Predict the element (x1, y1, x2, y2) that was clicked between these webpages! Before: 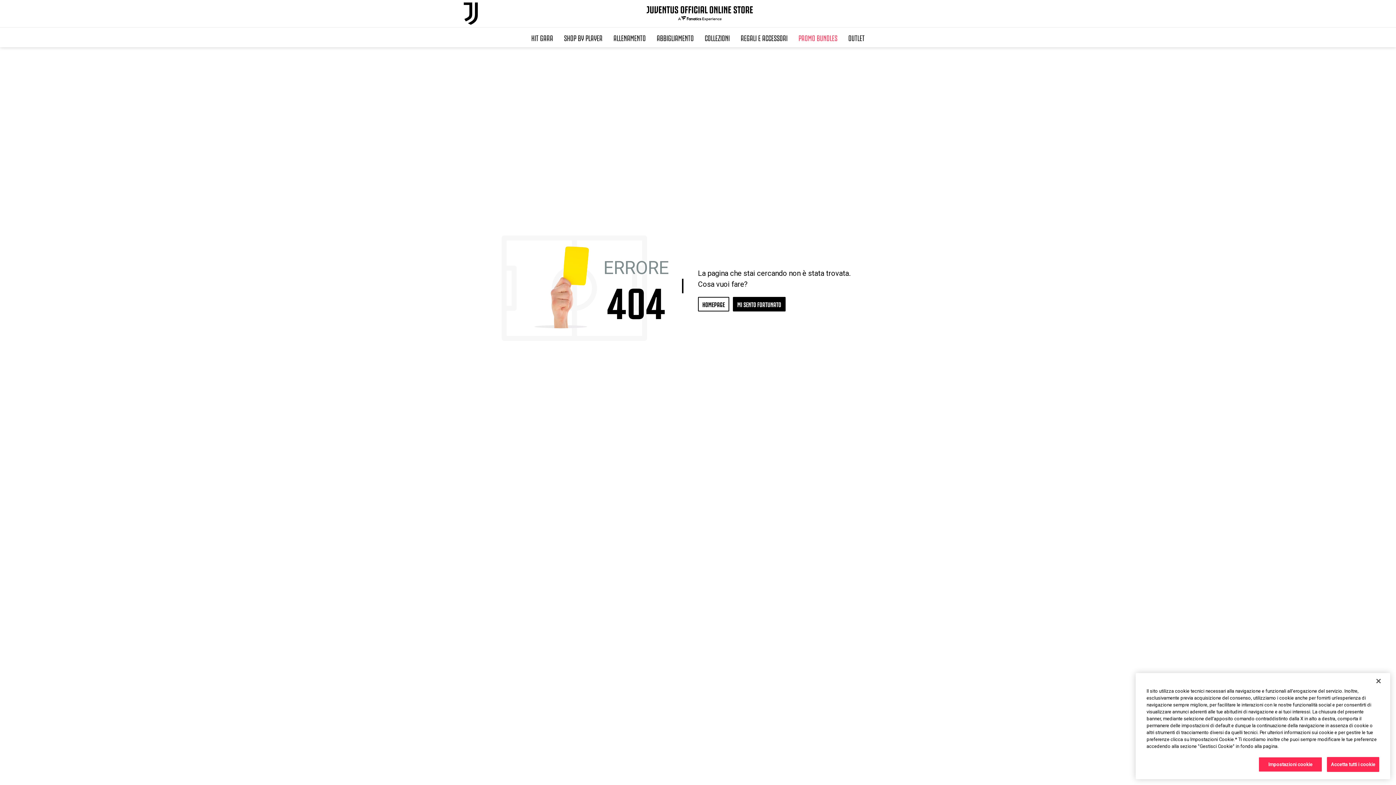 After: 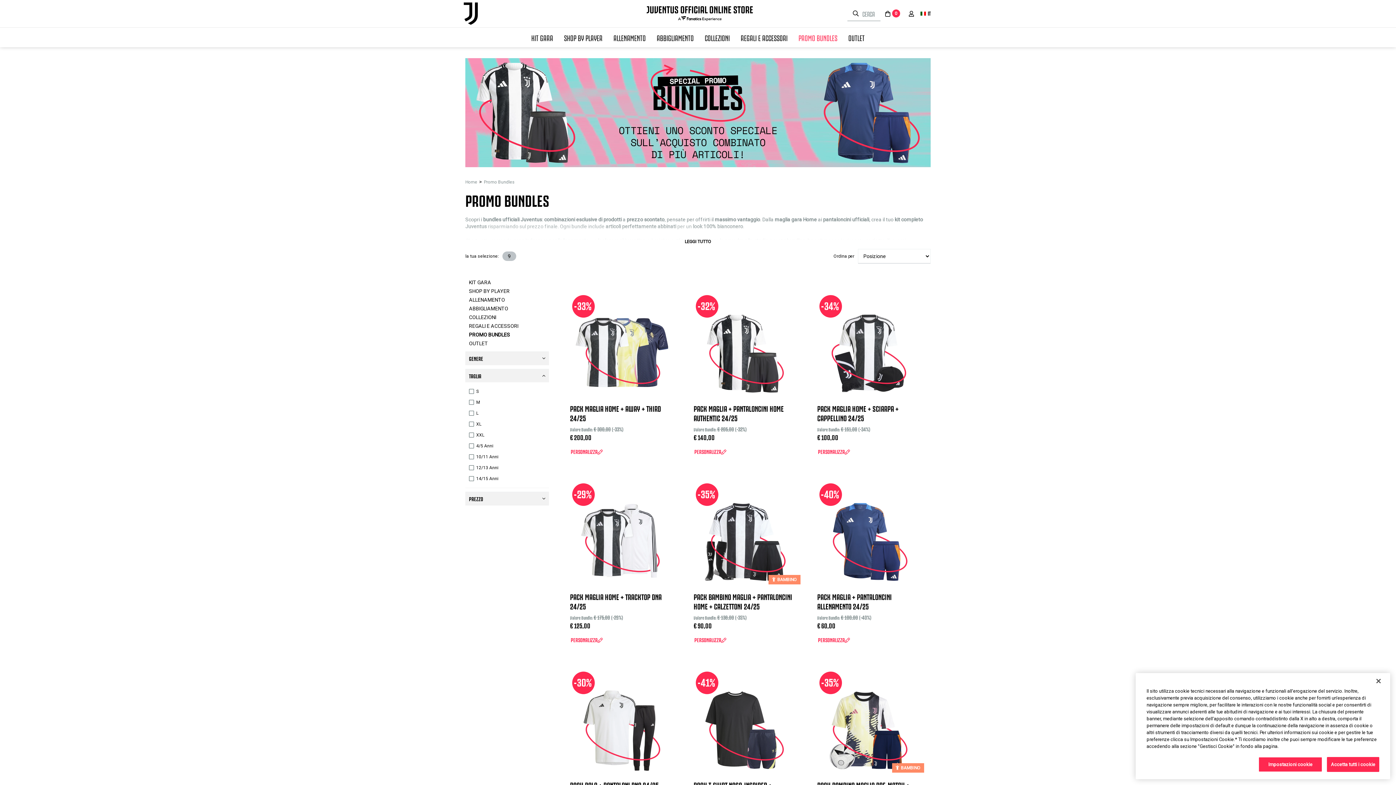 Action: label: PROMO BUNDLES bbox: (793, 27, 843, 47)